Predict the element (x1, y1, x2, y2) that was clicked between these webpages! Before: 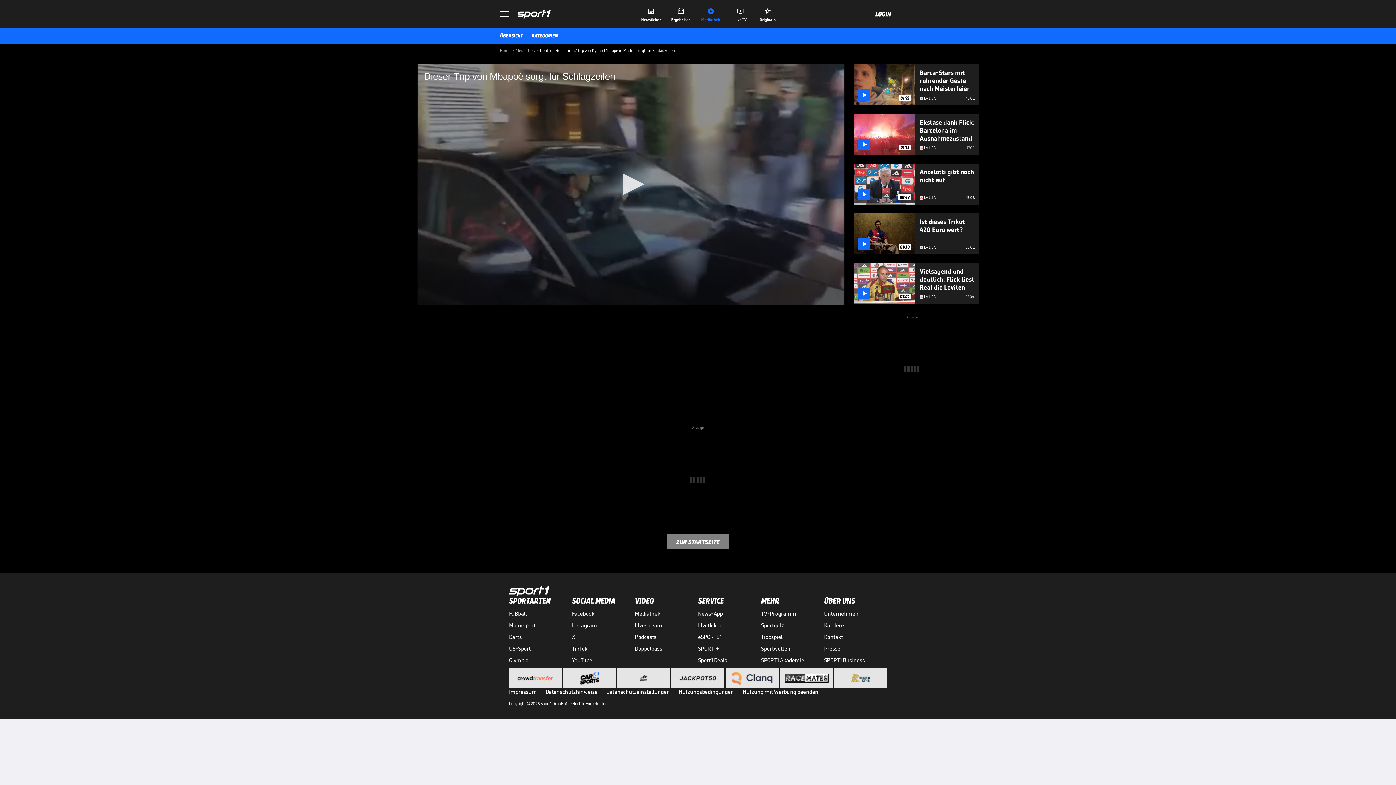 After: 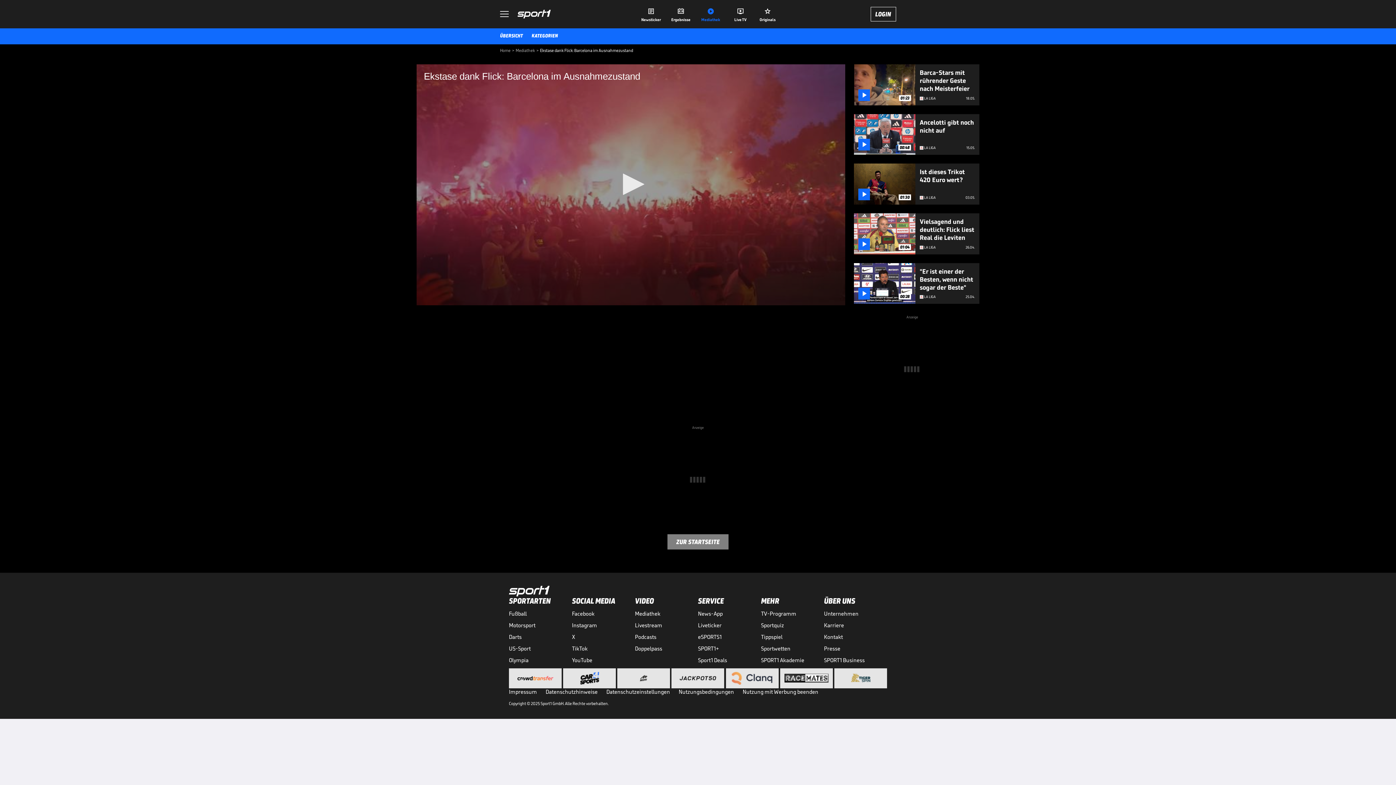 Action: bbox: (854, 114, 979, 155) label: 
01:13
Ekstase dank Flick: Barcelona im Ausnahmezustand
LA LIGA
17.05.